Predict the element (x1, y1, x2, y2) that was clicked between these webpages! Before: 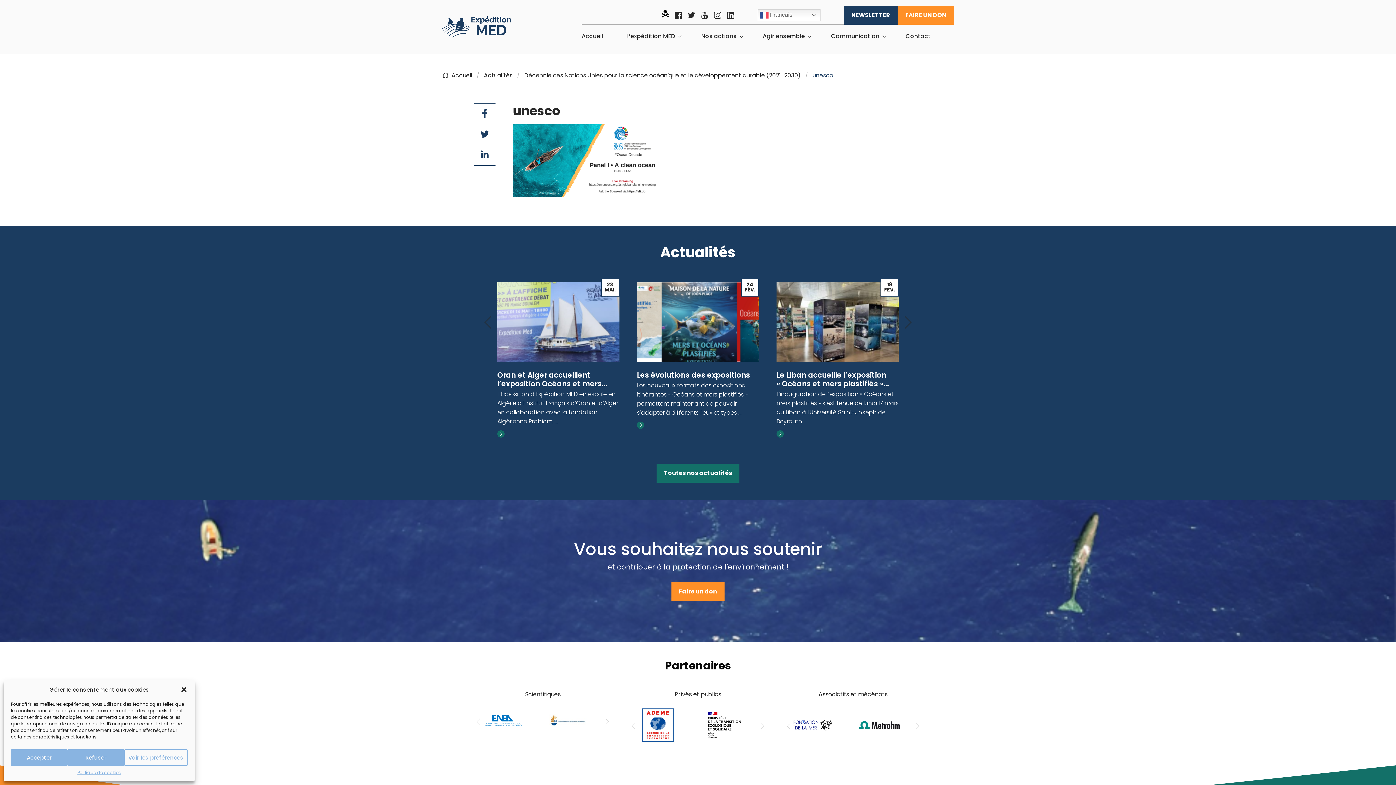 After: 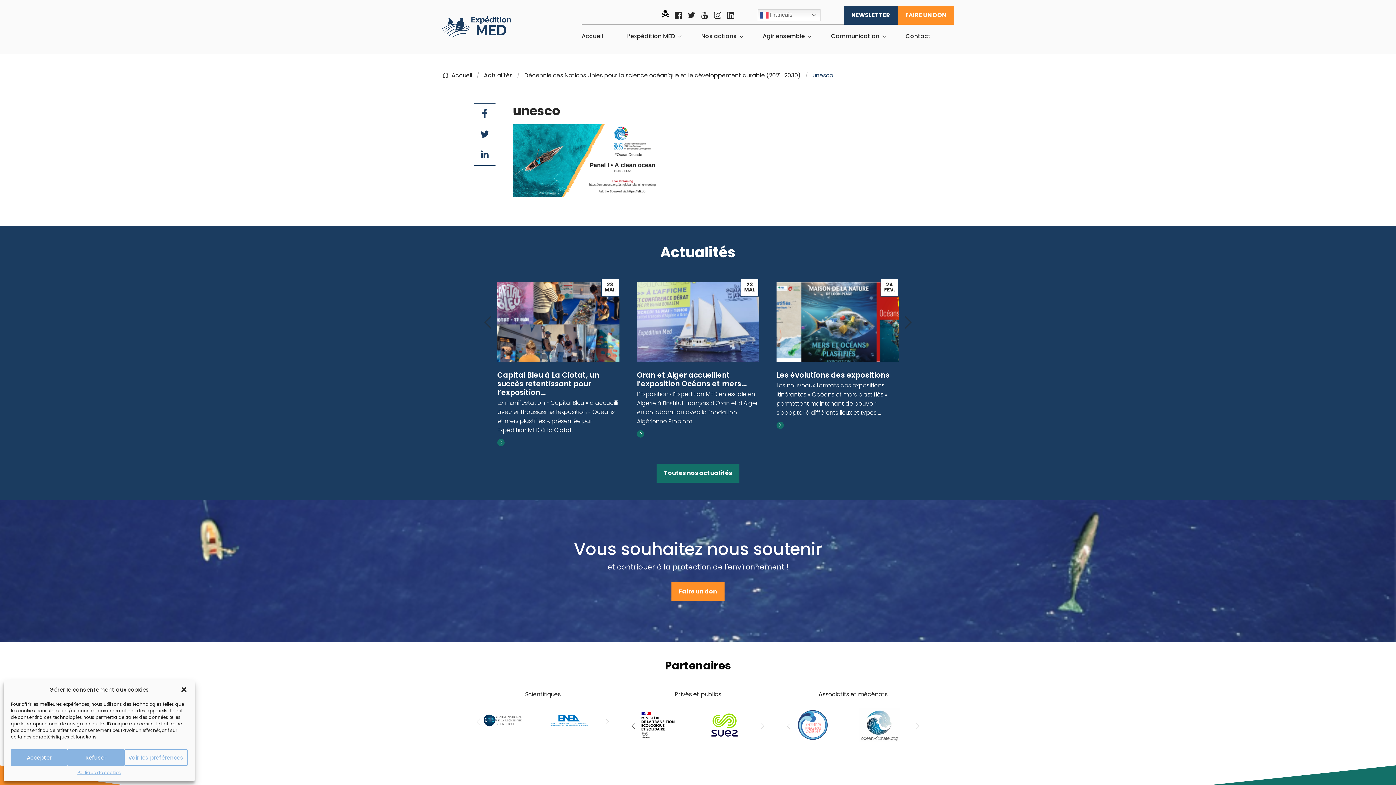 Action: bbox: (631, 723, 635, 730) label: Previous